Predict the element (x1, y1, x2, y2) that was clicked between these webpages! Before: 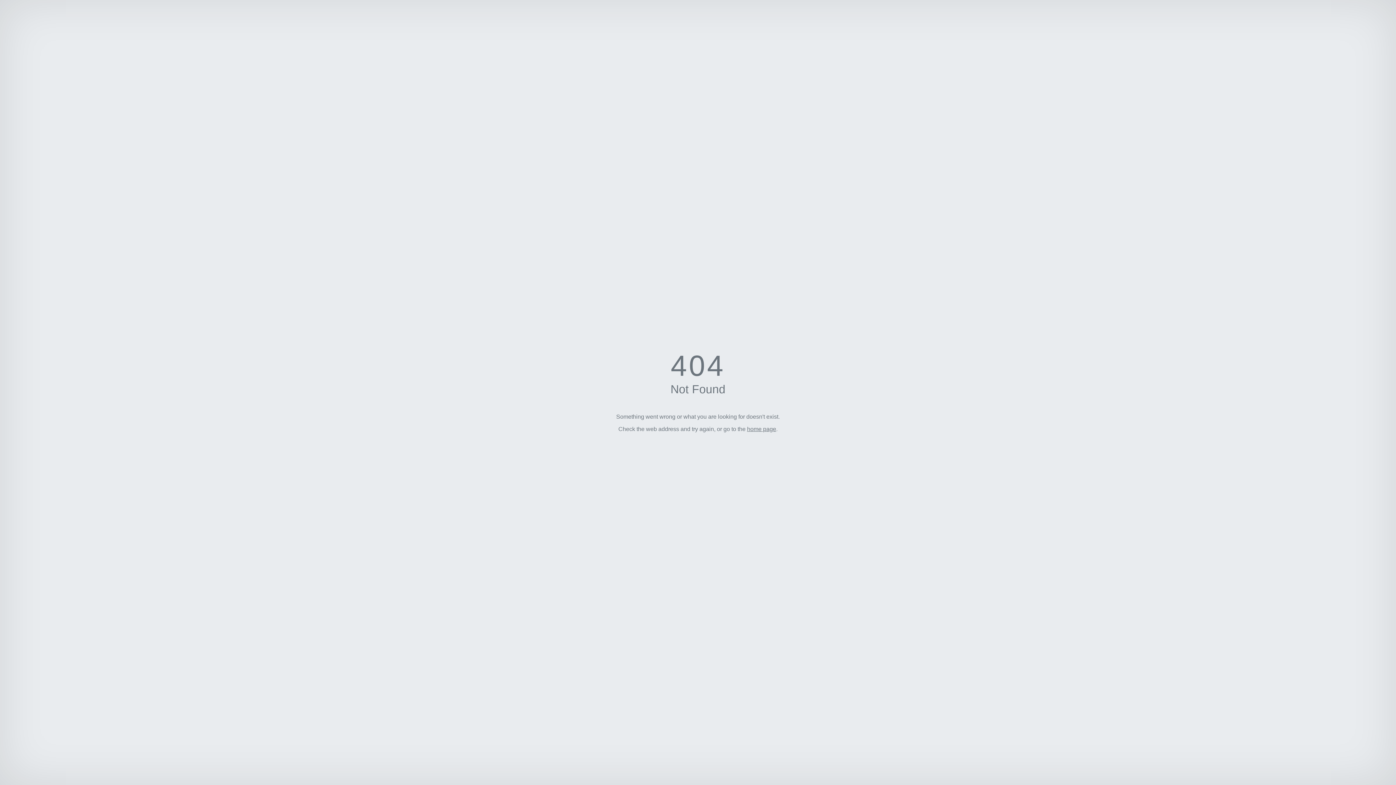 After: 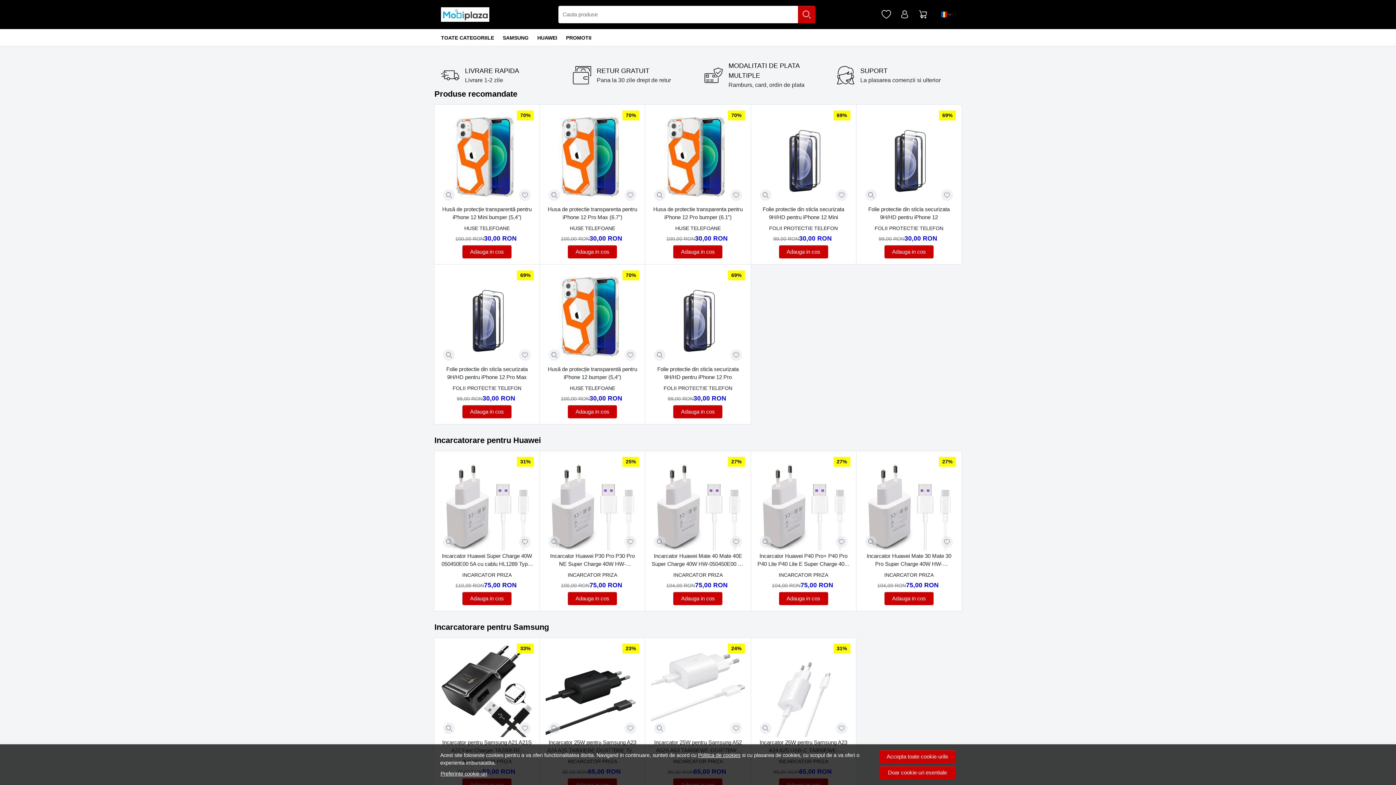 Action: bbox: (747, 426, 776, 432) label: home page